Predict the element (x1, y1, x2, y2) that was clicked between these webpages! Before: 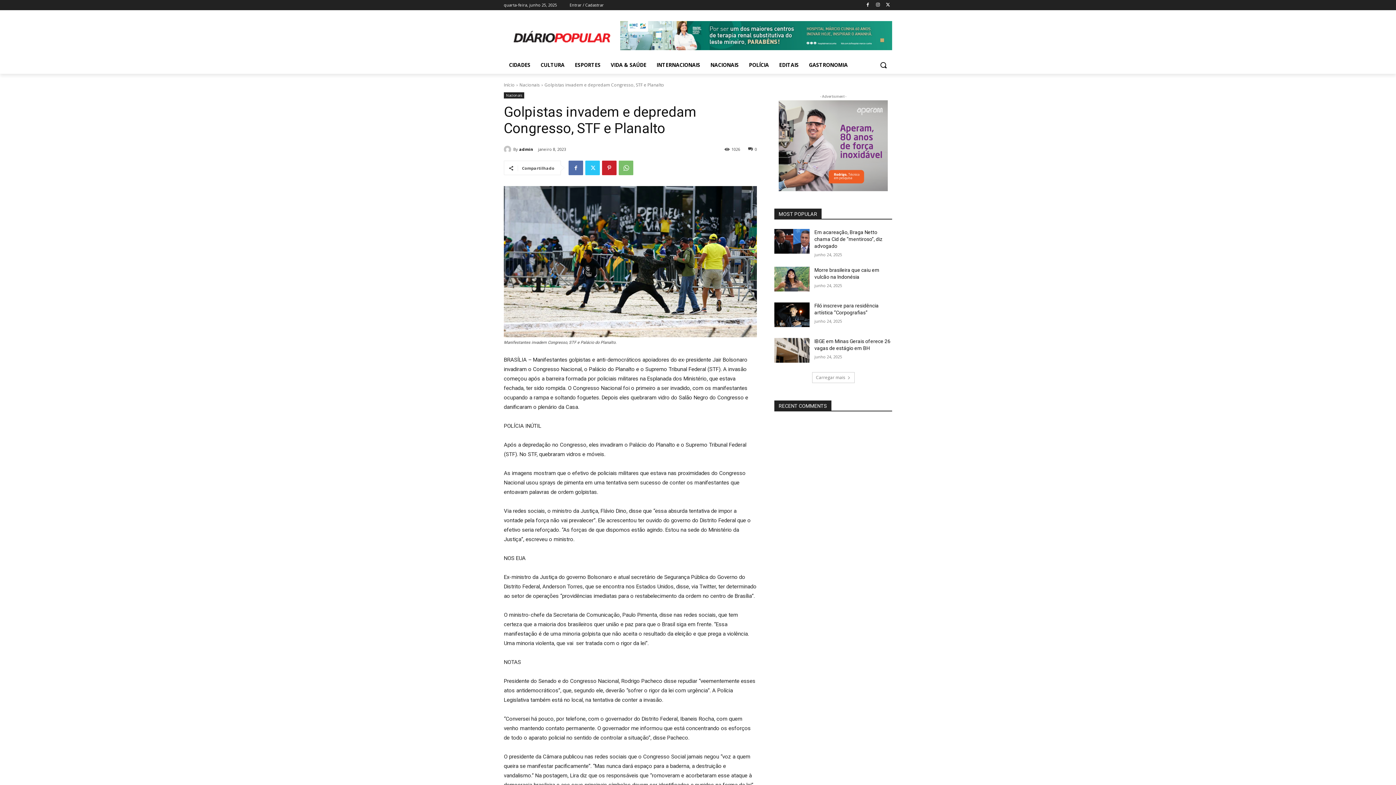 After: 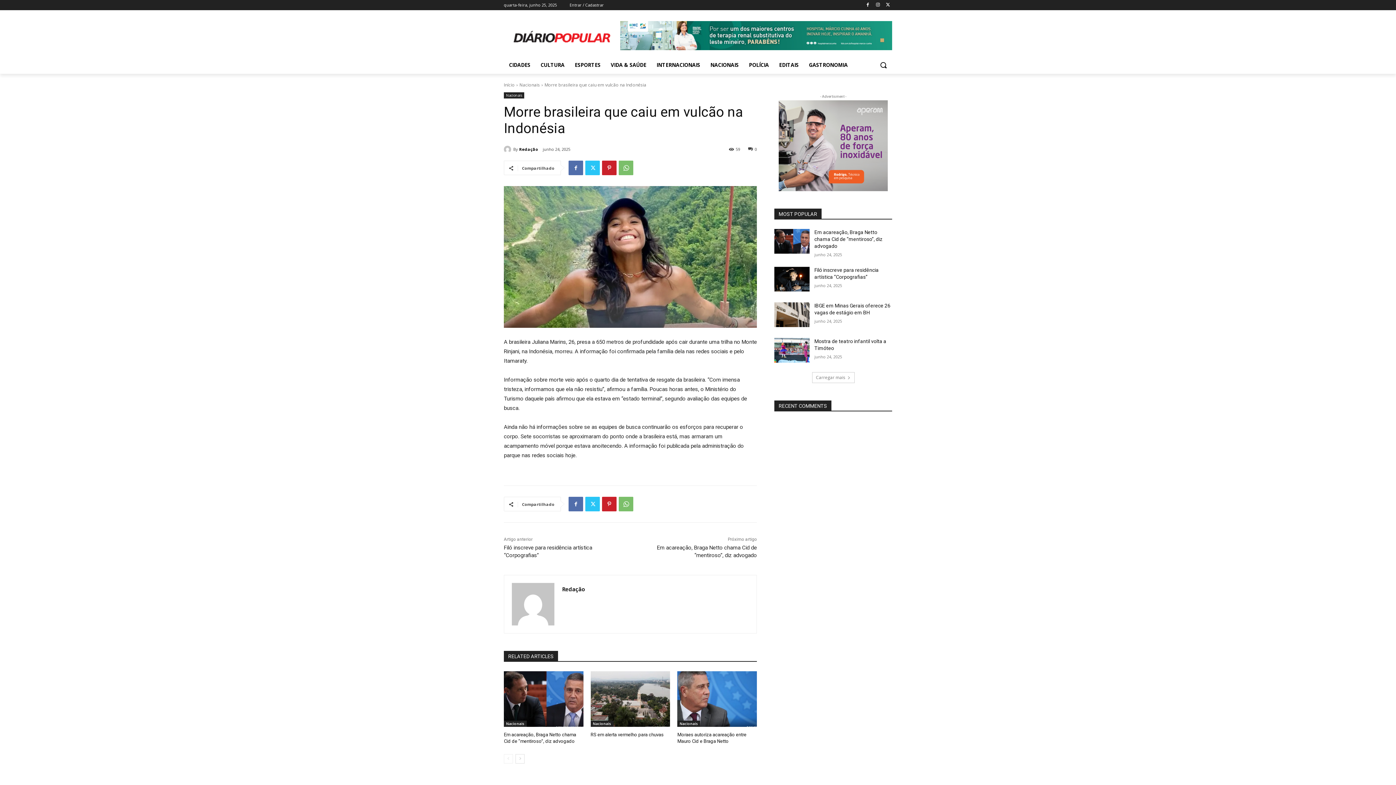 Action: bbox: (774, 266, 809, 291)